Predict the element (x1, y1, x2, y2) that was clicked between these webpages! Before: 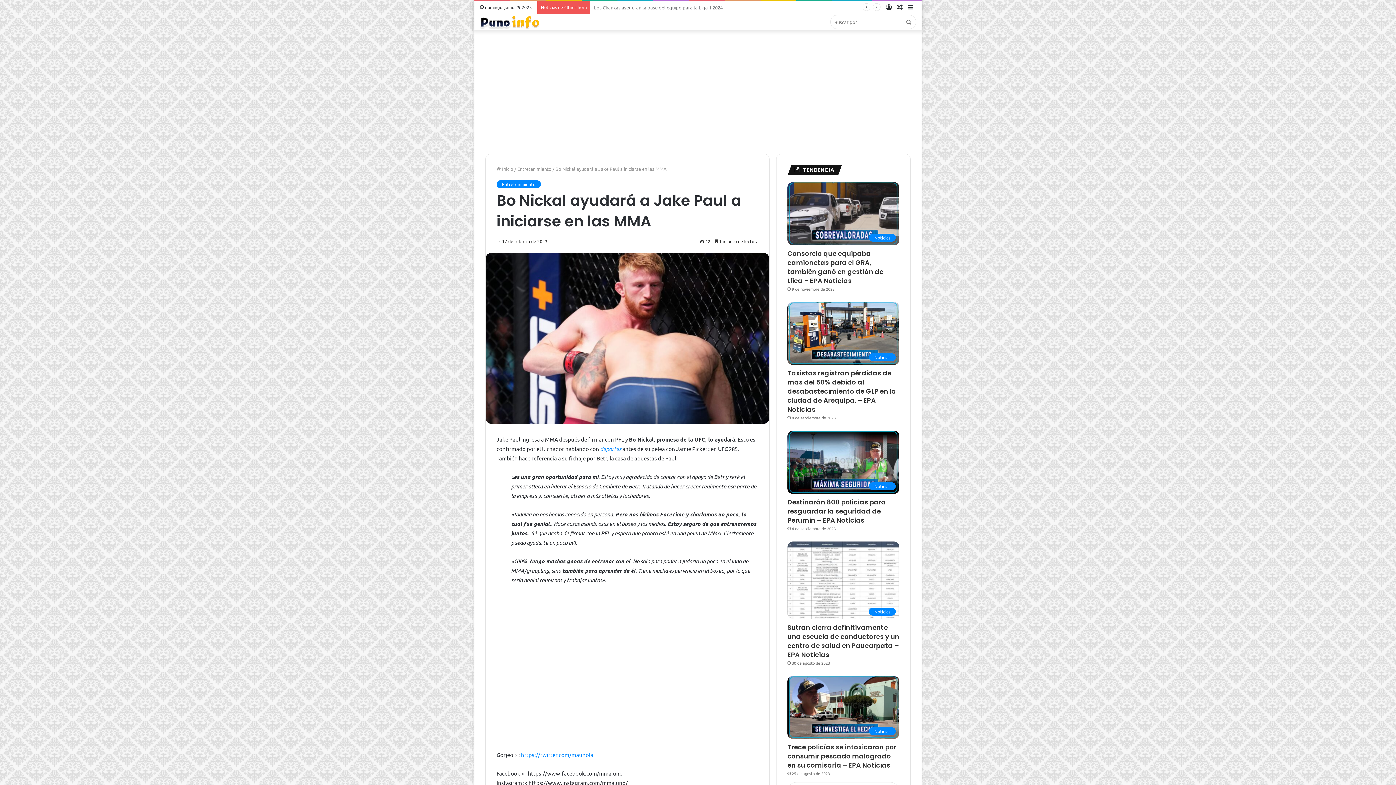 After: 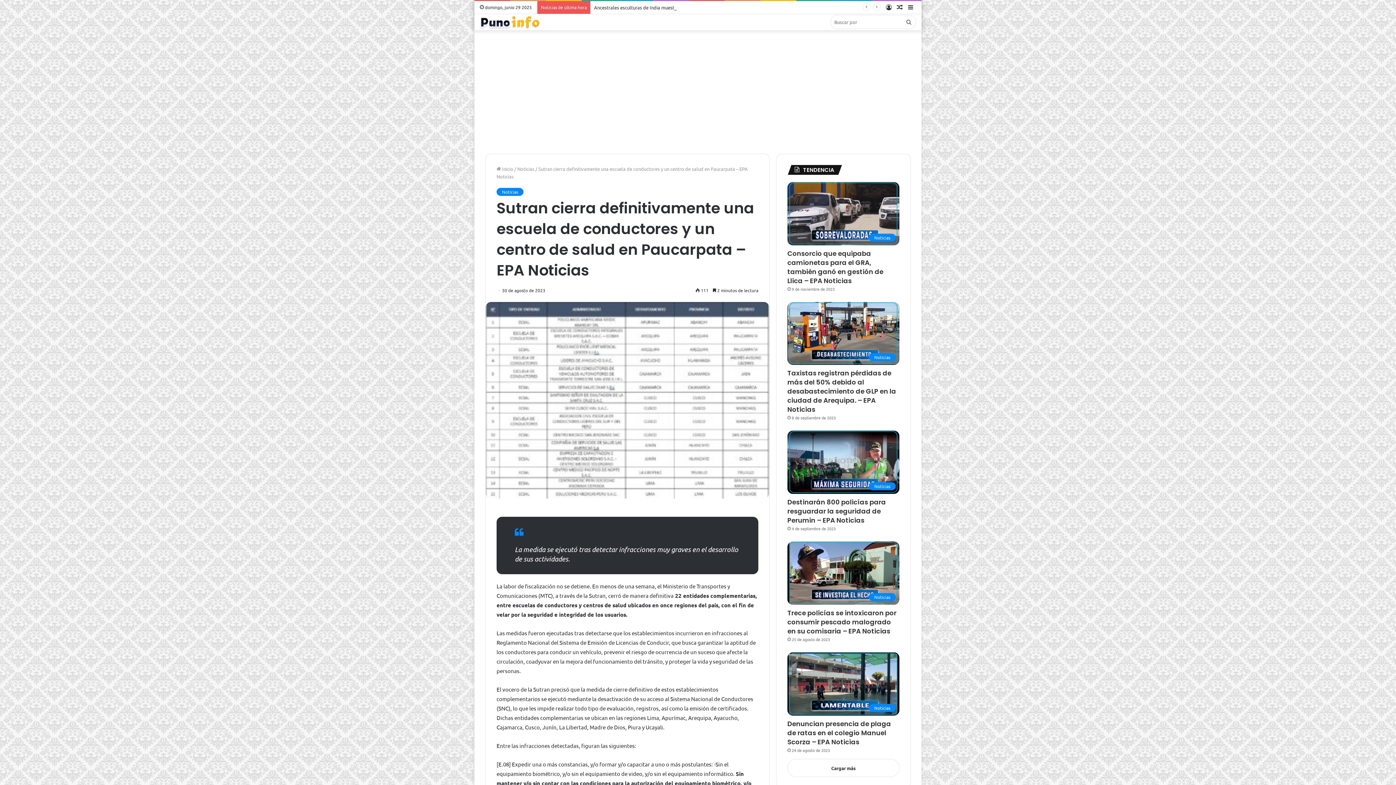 Action: bbox: (787, 541, 899, 619) label: Sutran cierra definitivamente una escuela de conductores y un centro de salud en Paucarpata – EPA Noticias